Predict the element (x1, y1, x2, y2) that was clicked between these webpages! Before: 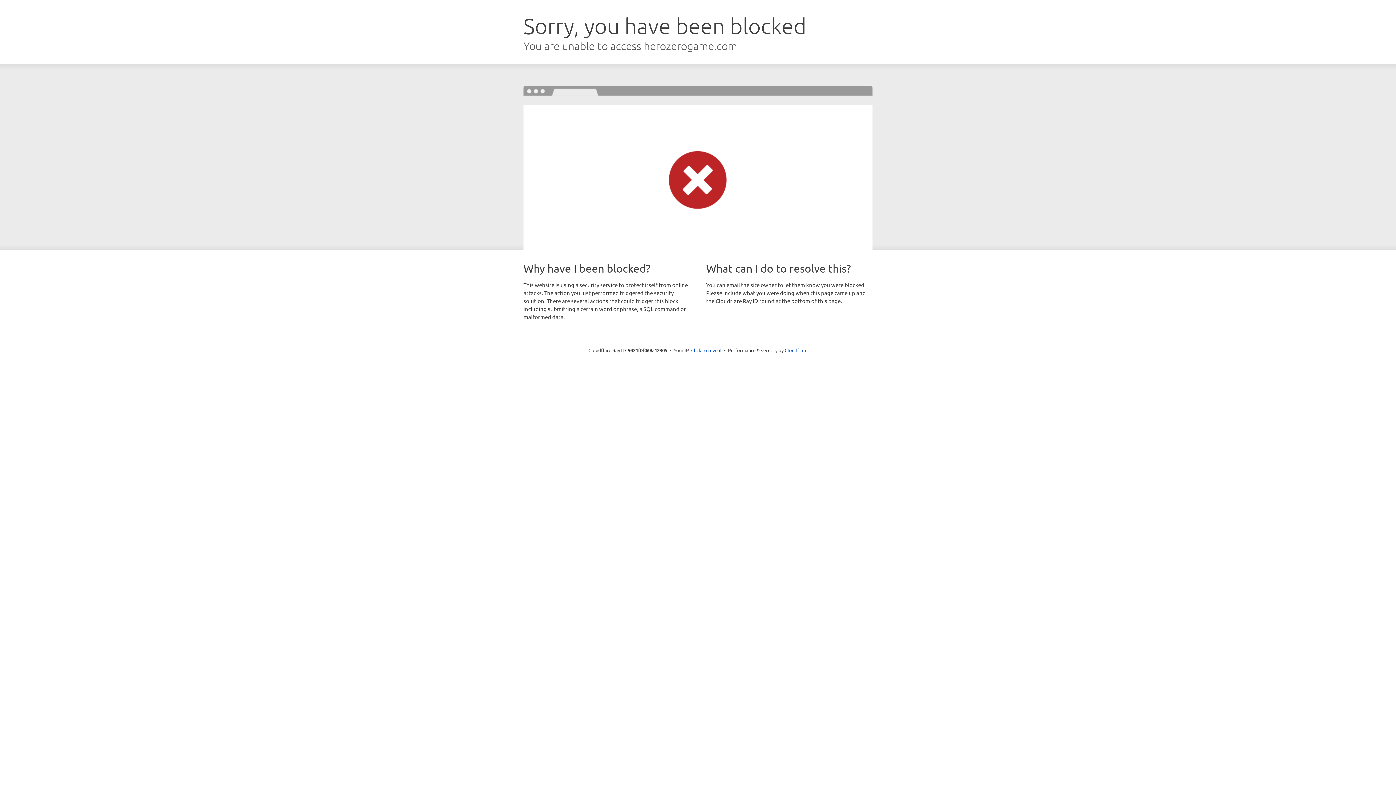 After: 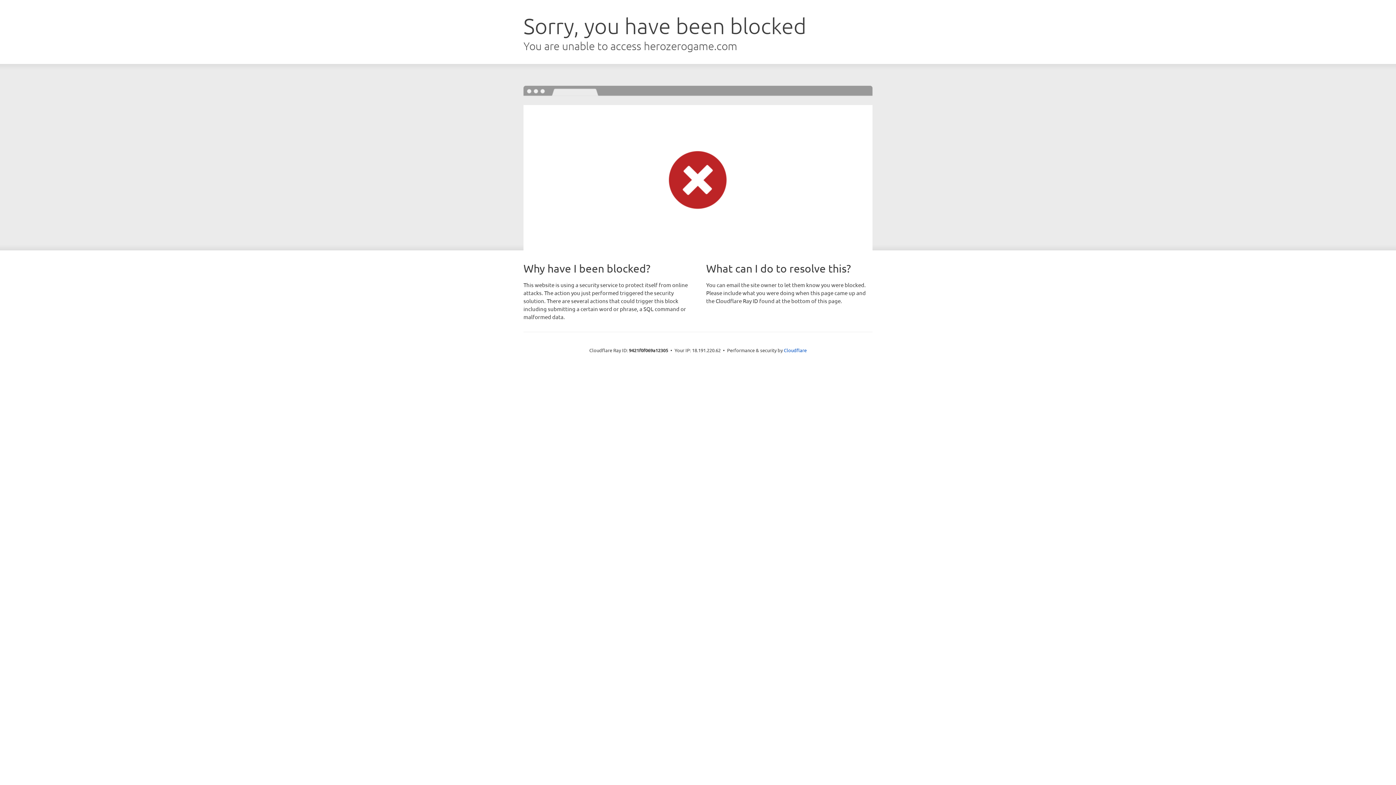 Action: bbox: (691, 346, 721, 353) label: Click to reveal